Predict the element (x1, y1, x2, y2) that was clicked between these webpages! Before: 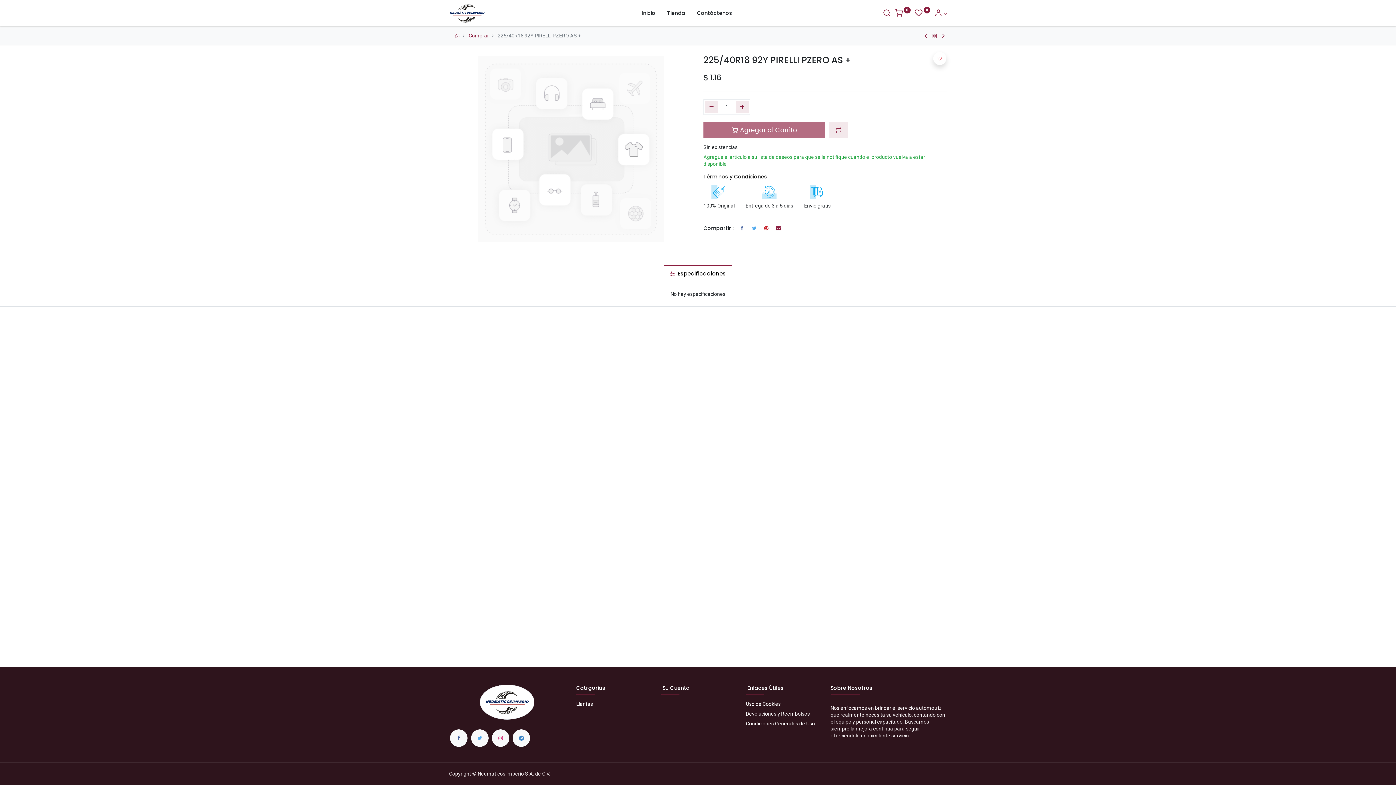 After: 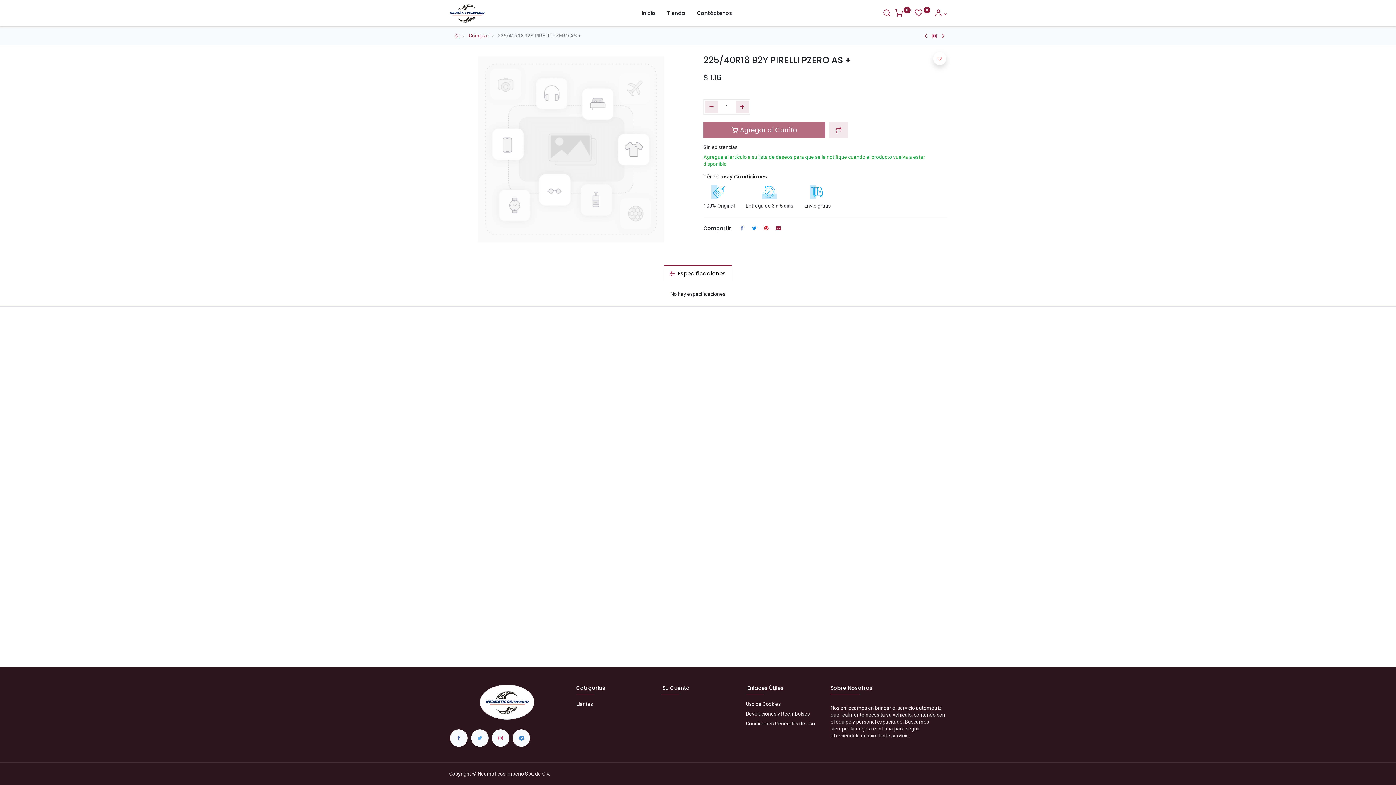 Action: bbox: (750, 224, 758, 232)